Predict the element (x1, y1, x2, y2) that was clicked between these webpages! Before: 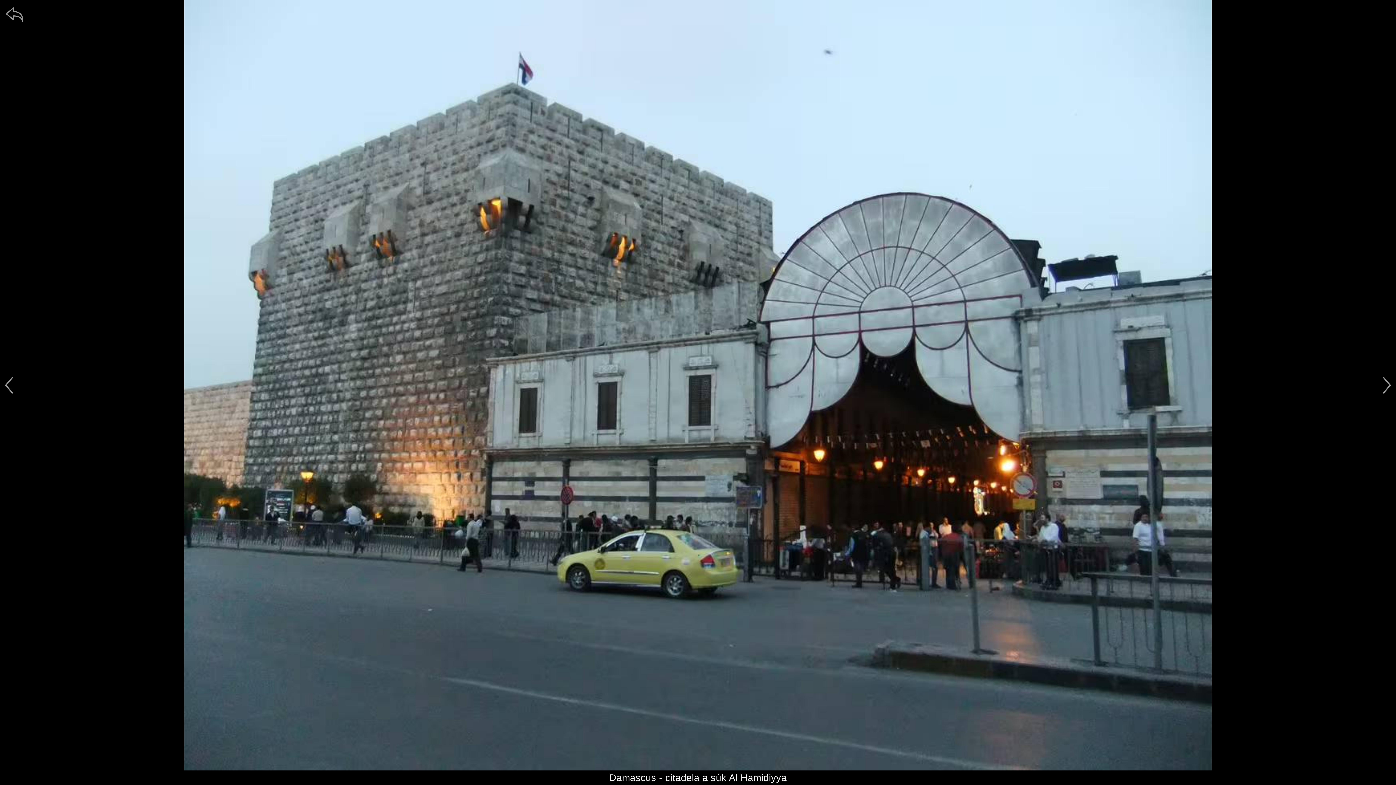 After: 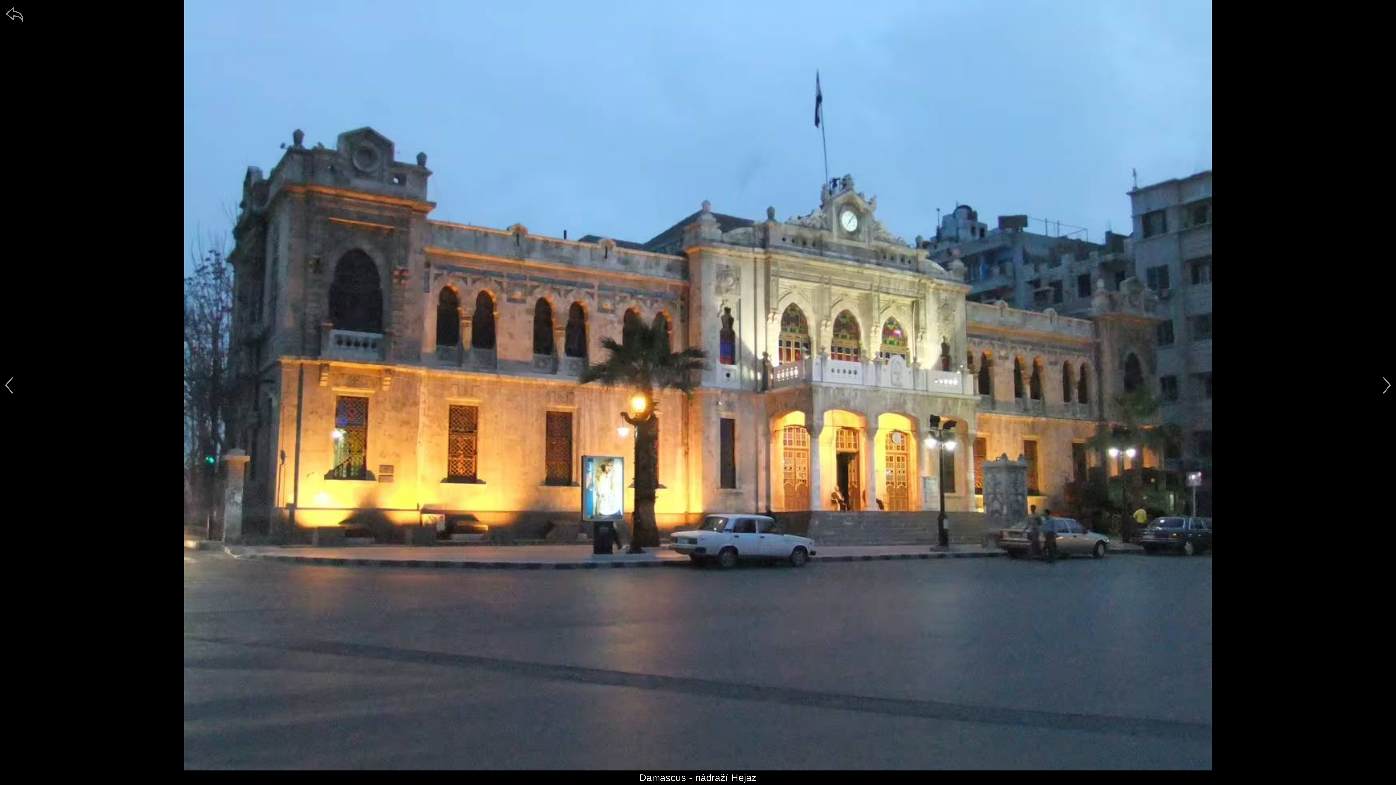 Action: label: další bbox: (1381, 374, 1392, 396)